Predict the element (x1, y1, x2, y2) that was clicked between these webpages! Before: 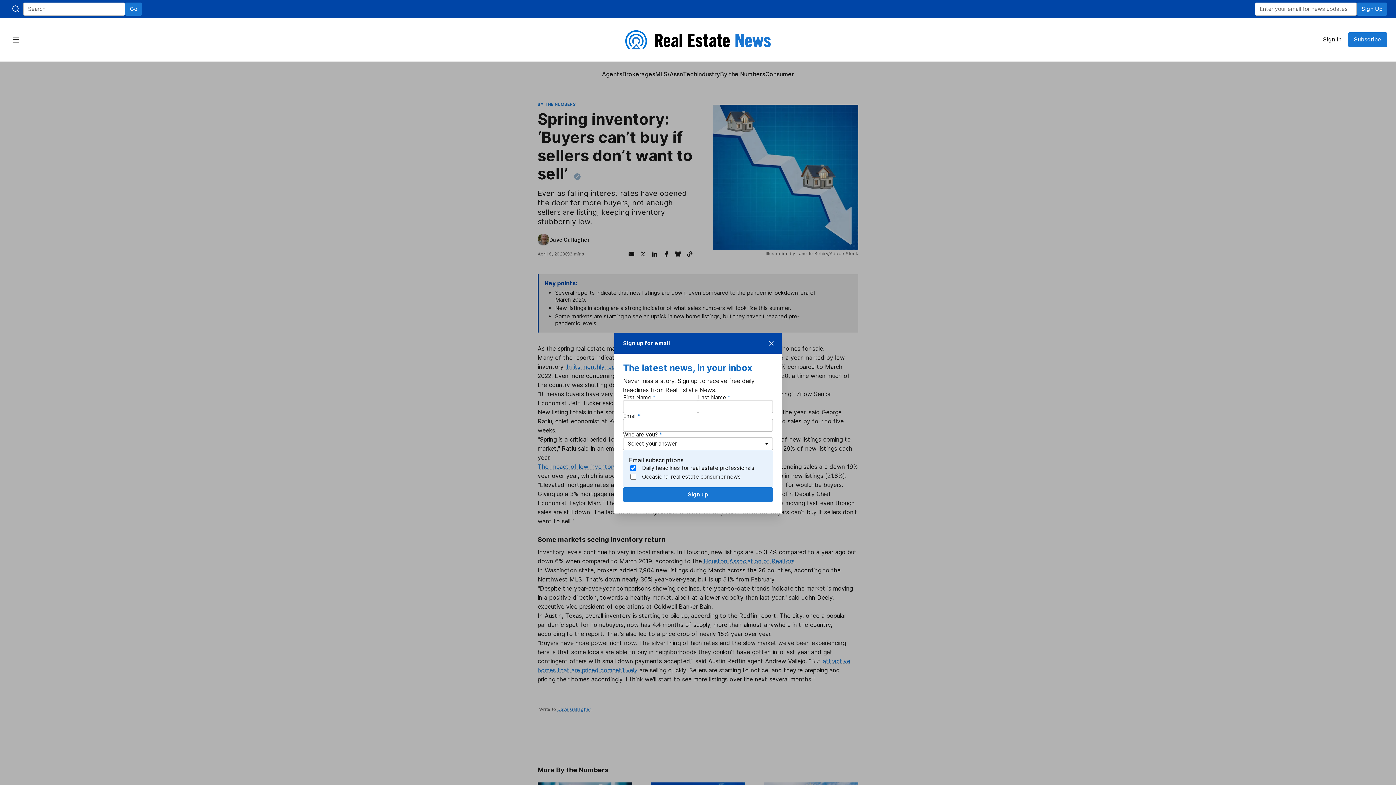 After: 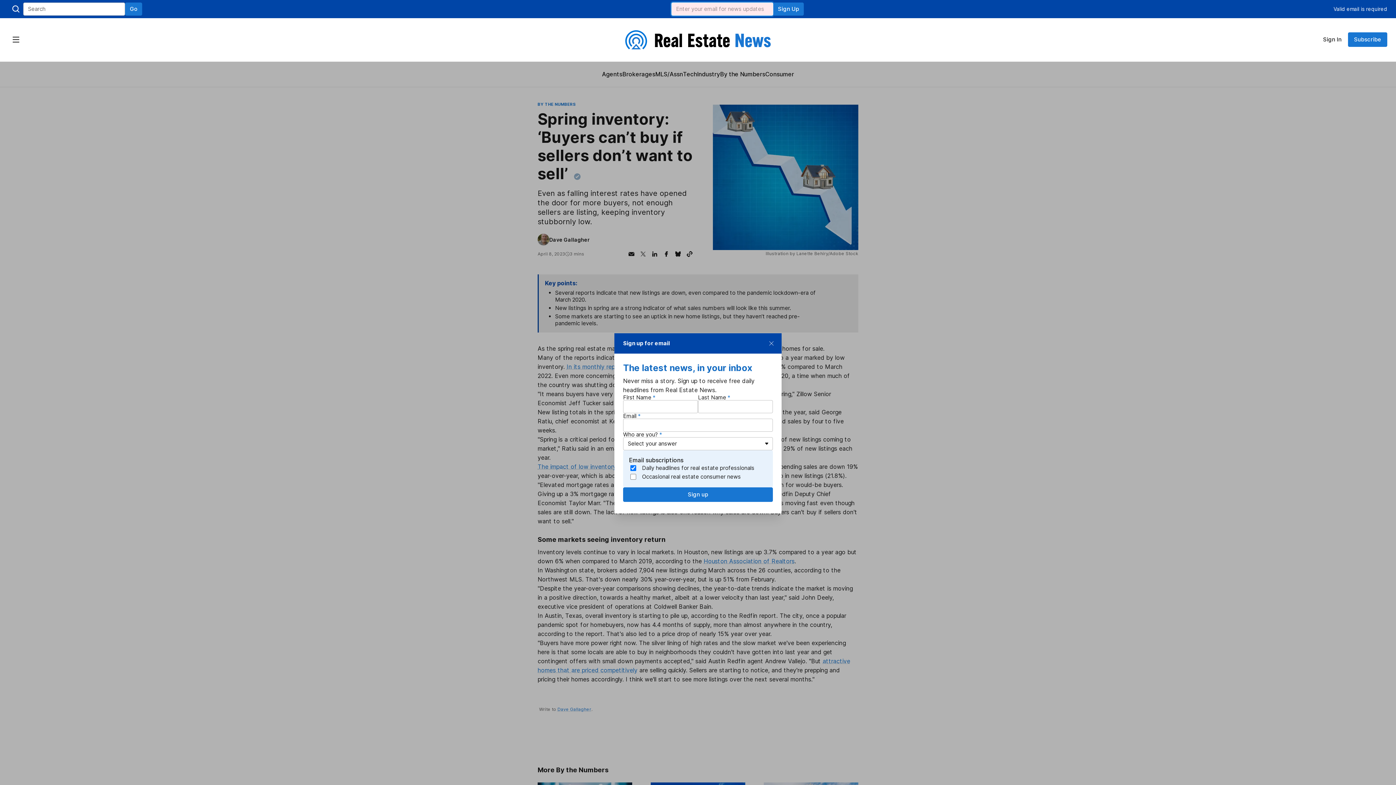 Action: bbox: (1357, 2, 1387, 15) label: Sign Up